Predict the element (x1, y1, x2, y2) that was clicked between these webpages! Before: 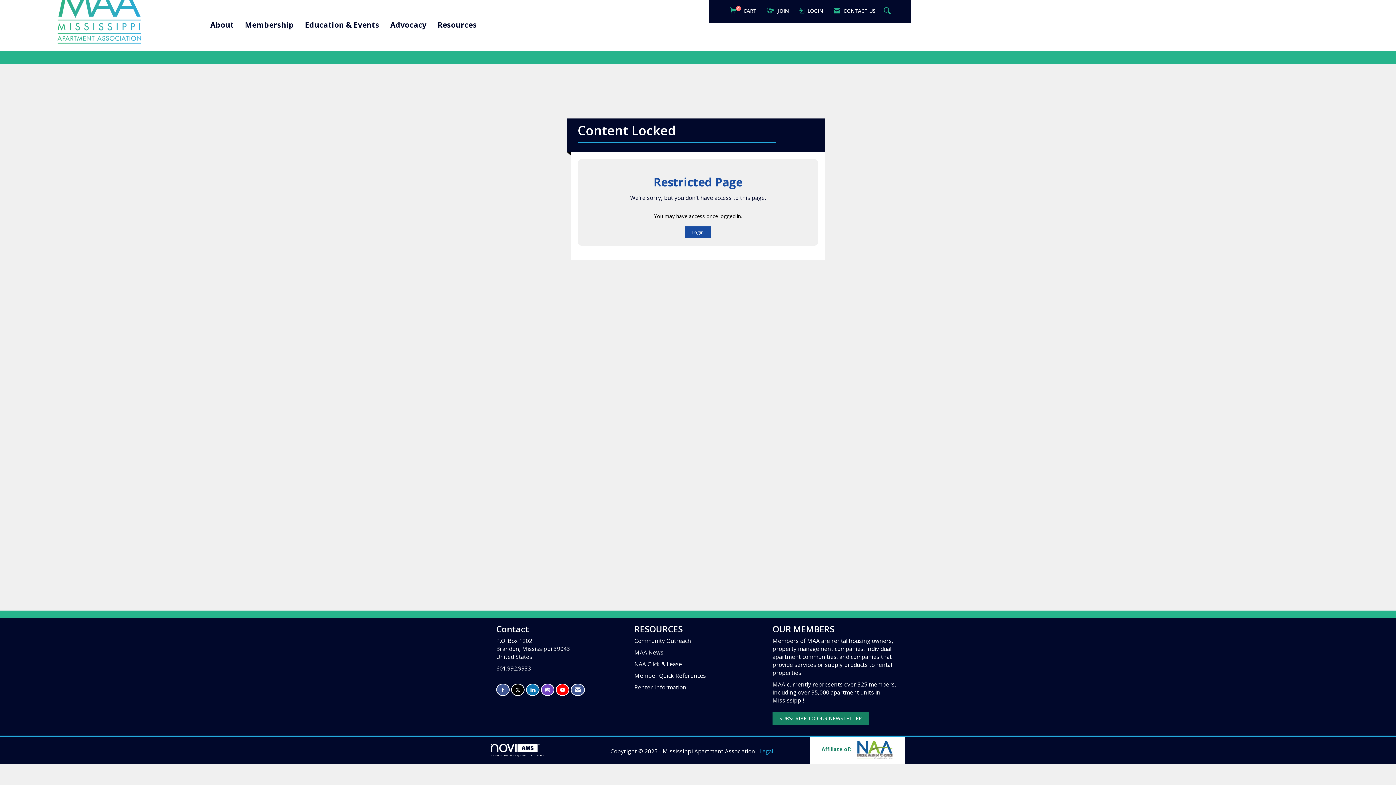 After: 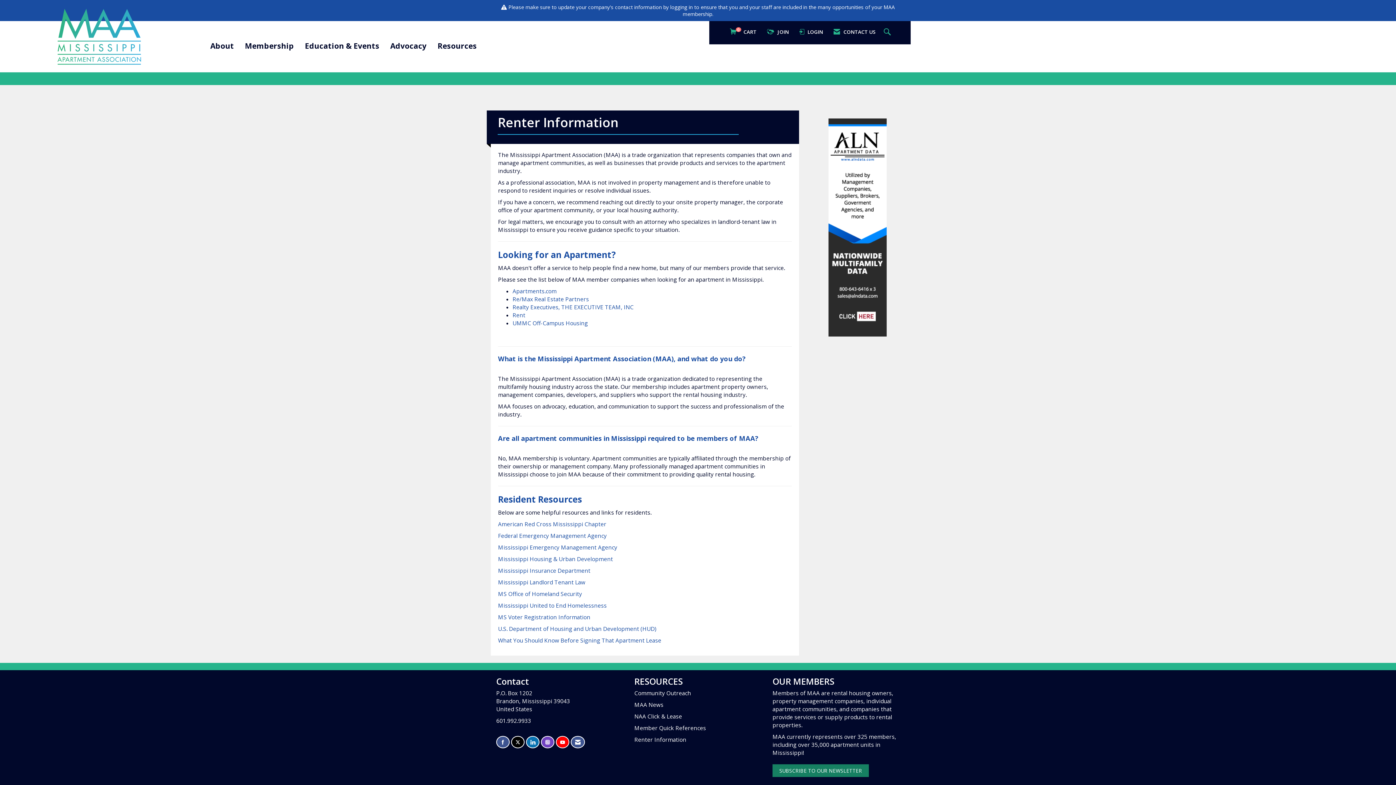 Action: bbox: (634, 684, 686, 691) label: Renter Information